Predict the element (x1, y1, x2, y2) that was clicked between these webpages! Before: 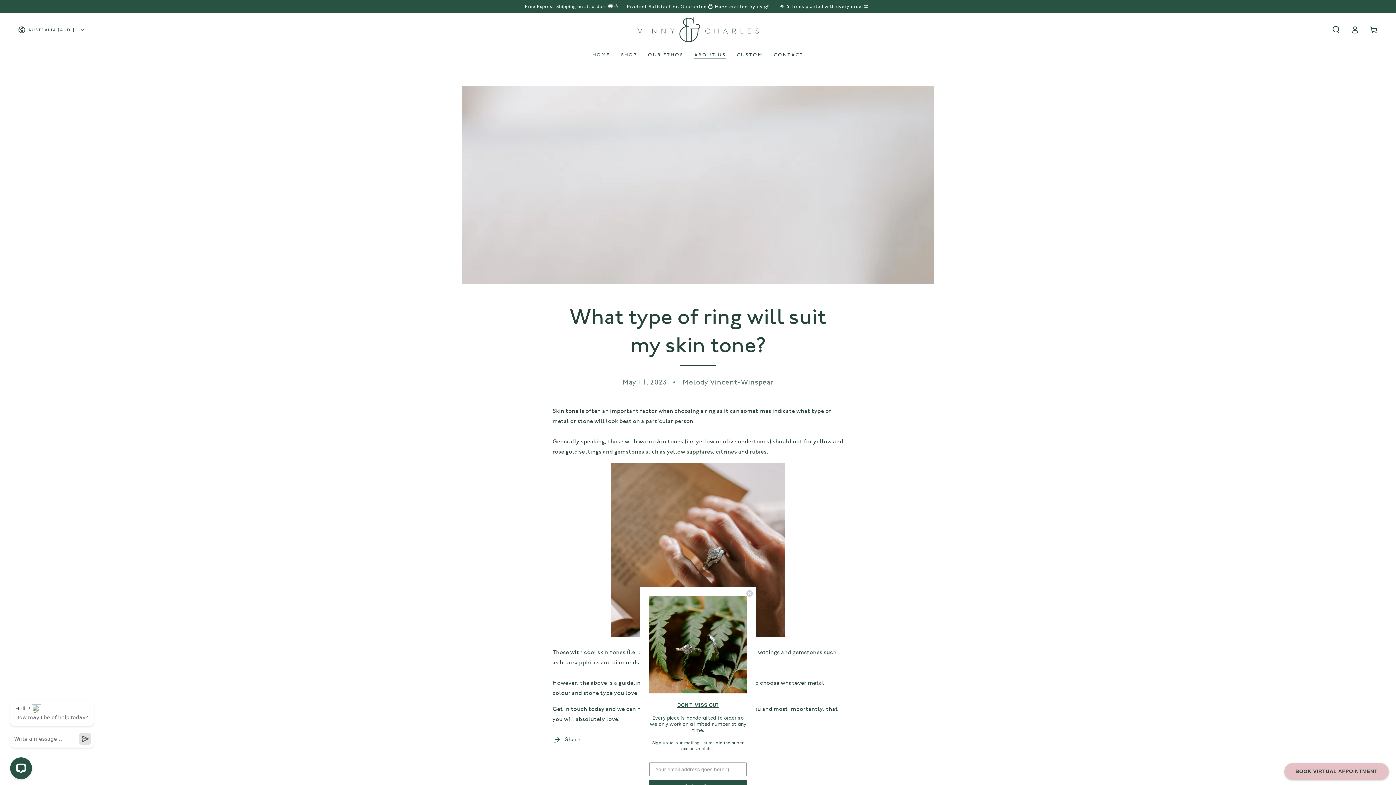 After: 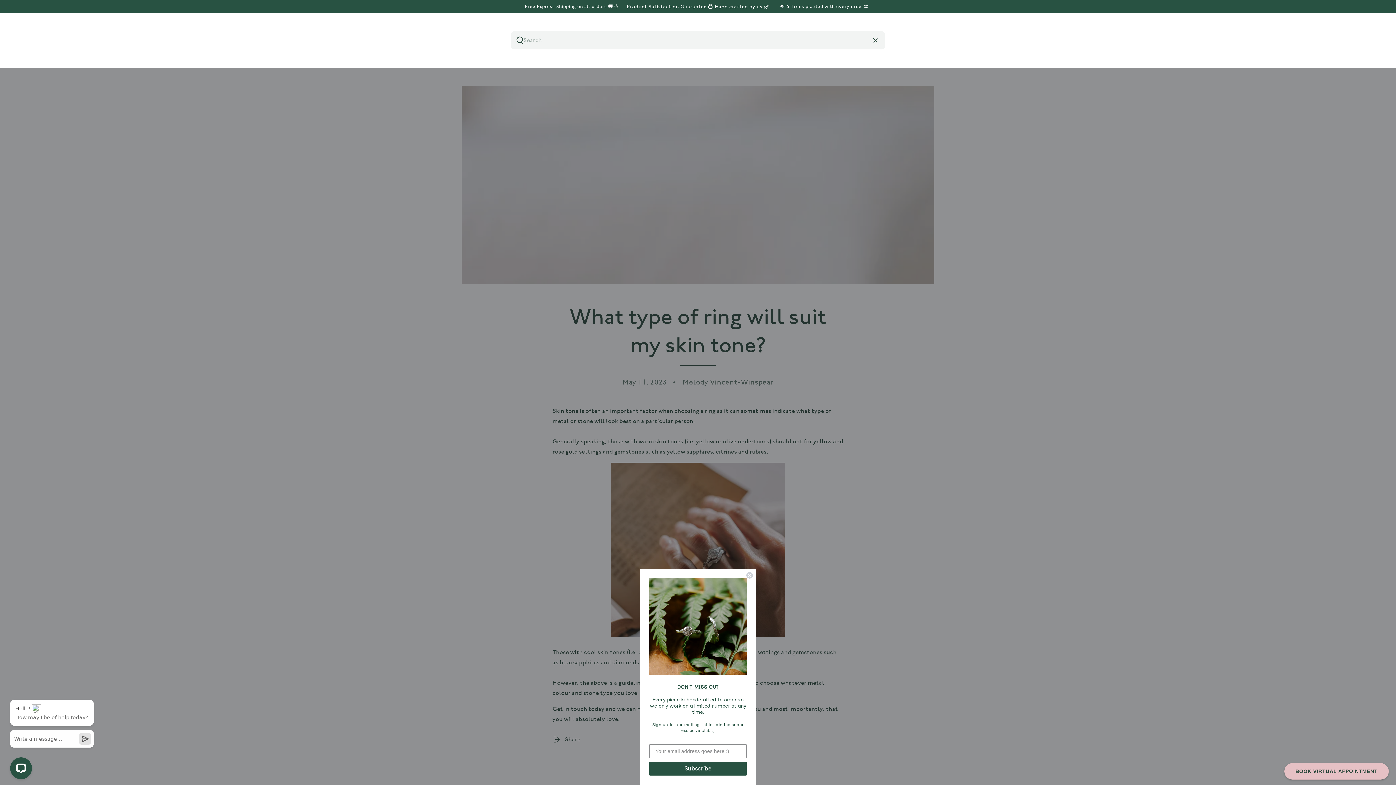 Action: label: Search our site bbox: (1326, 21, 1345, 37)